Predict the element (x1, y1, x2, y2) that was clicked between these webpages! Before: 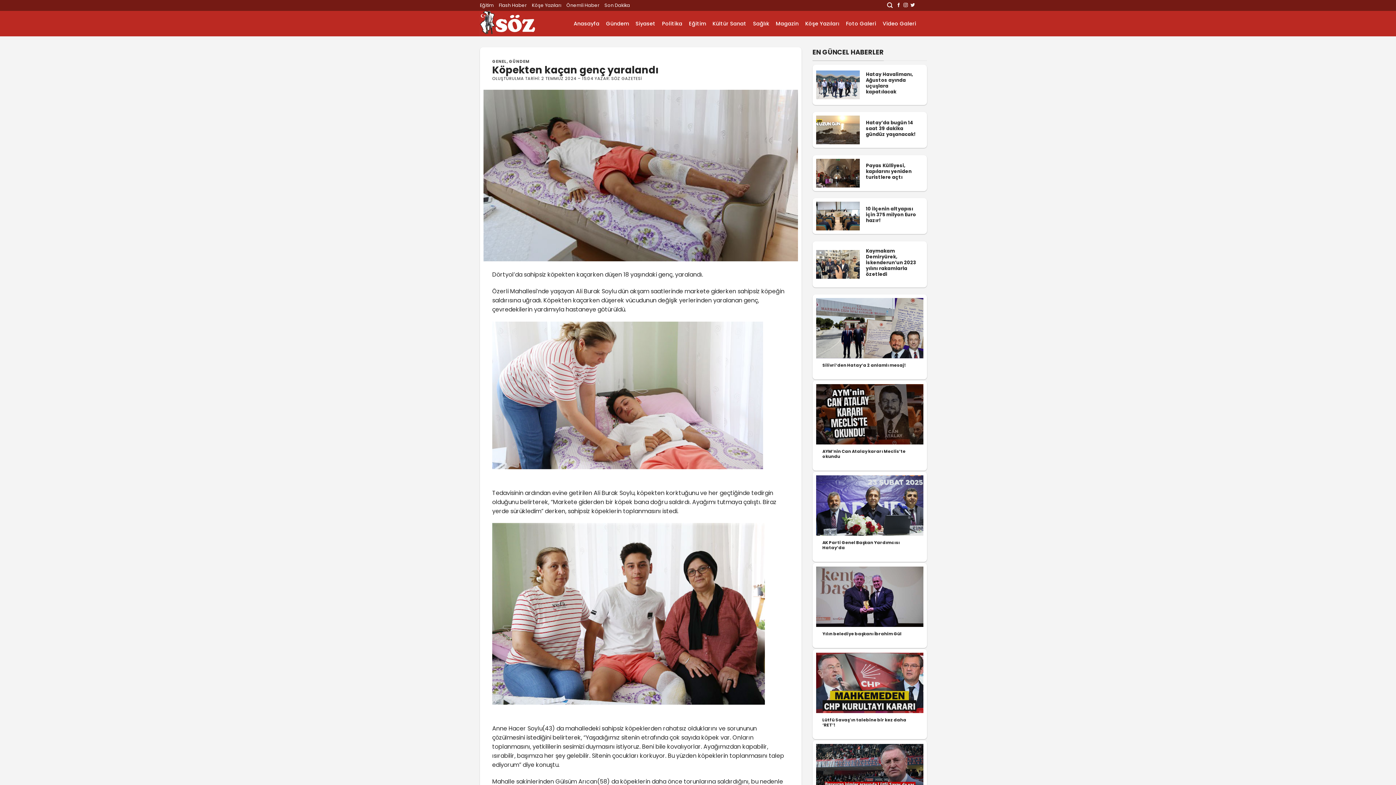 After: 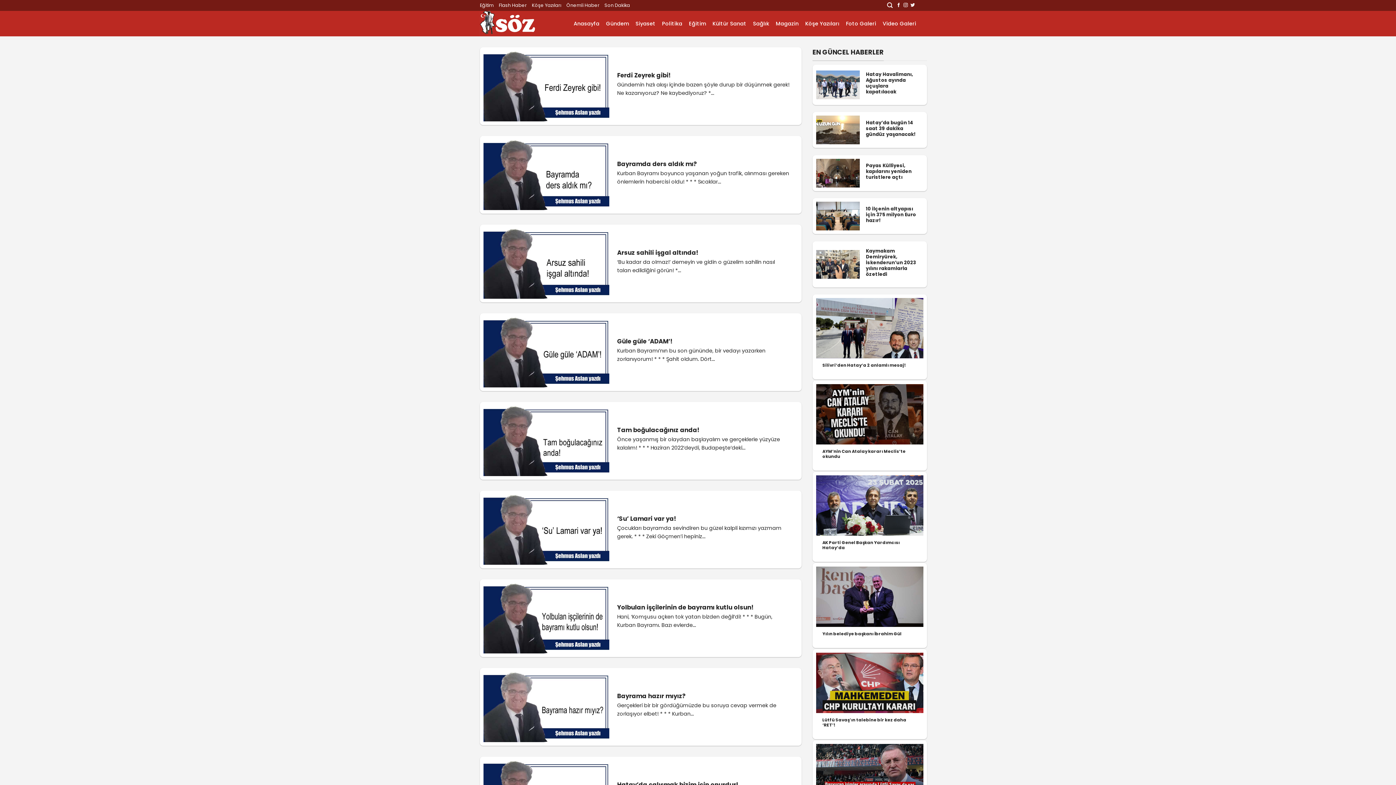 Action: label: Köşe Yazıları bbox: (805, 17, 839, 30)